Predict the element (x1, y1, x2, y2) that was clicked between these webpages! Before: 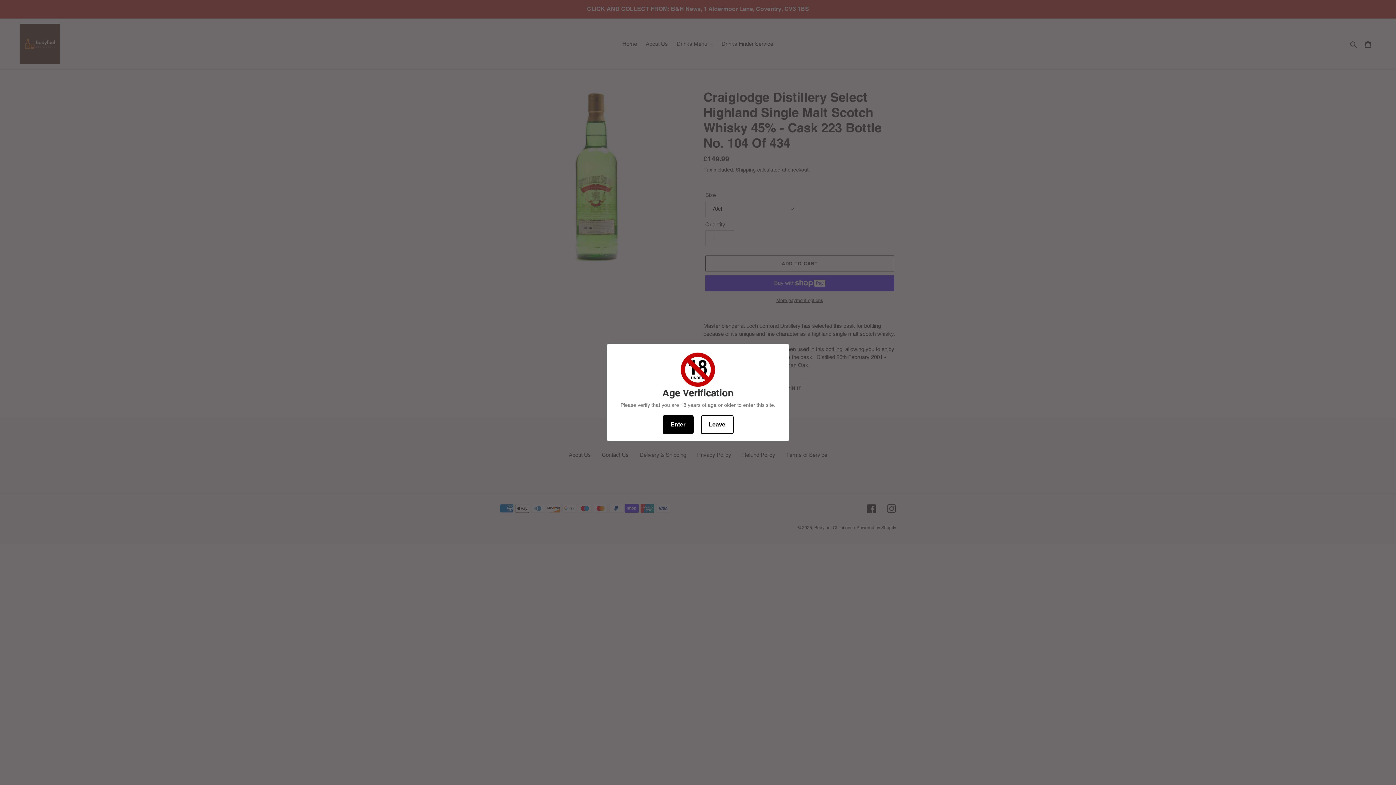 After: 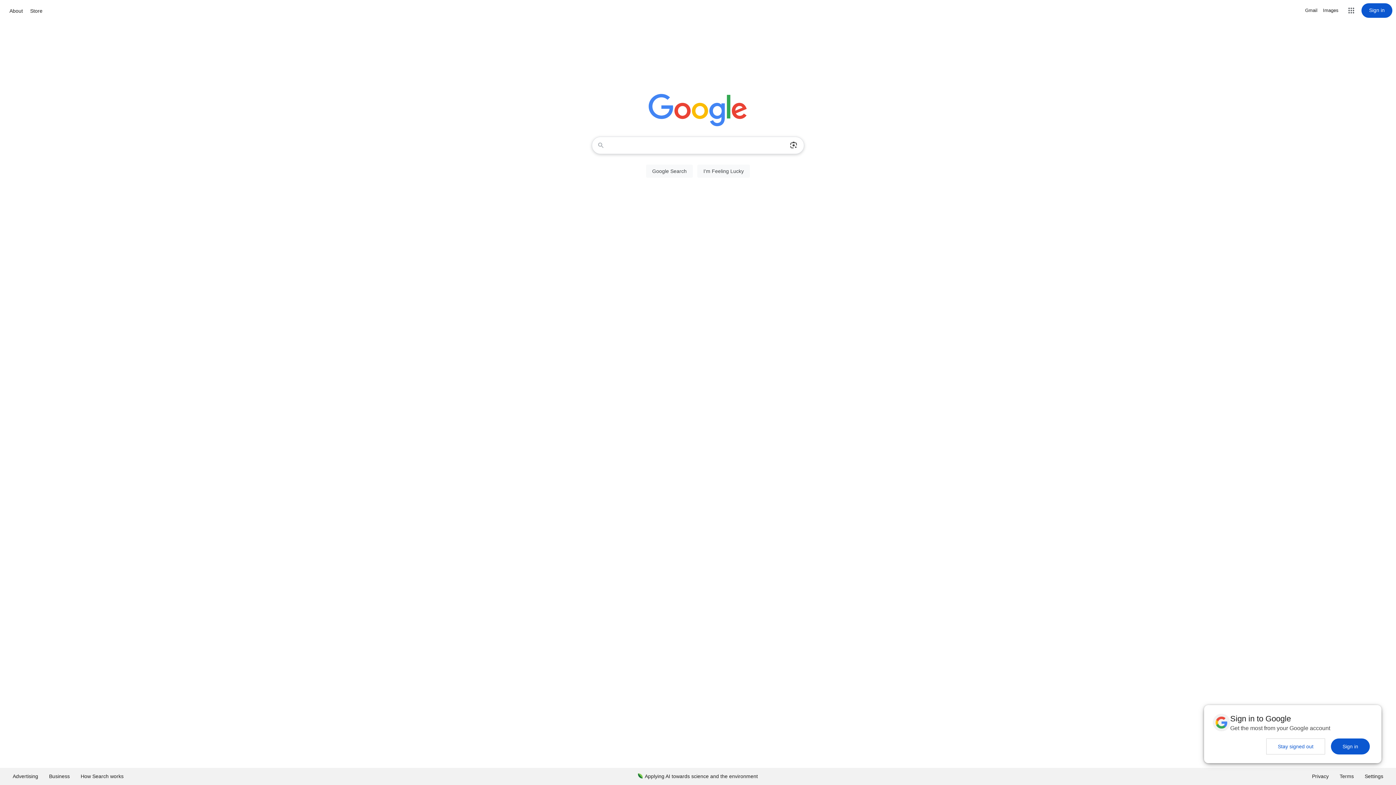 Action: label: Leave bbox: (700, 415, 733, 434)